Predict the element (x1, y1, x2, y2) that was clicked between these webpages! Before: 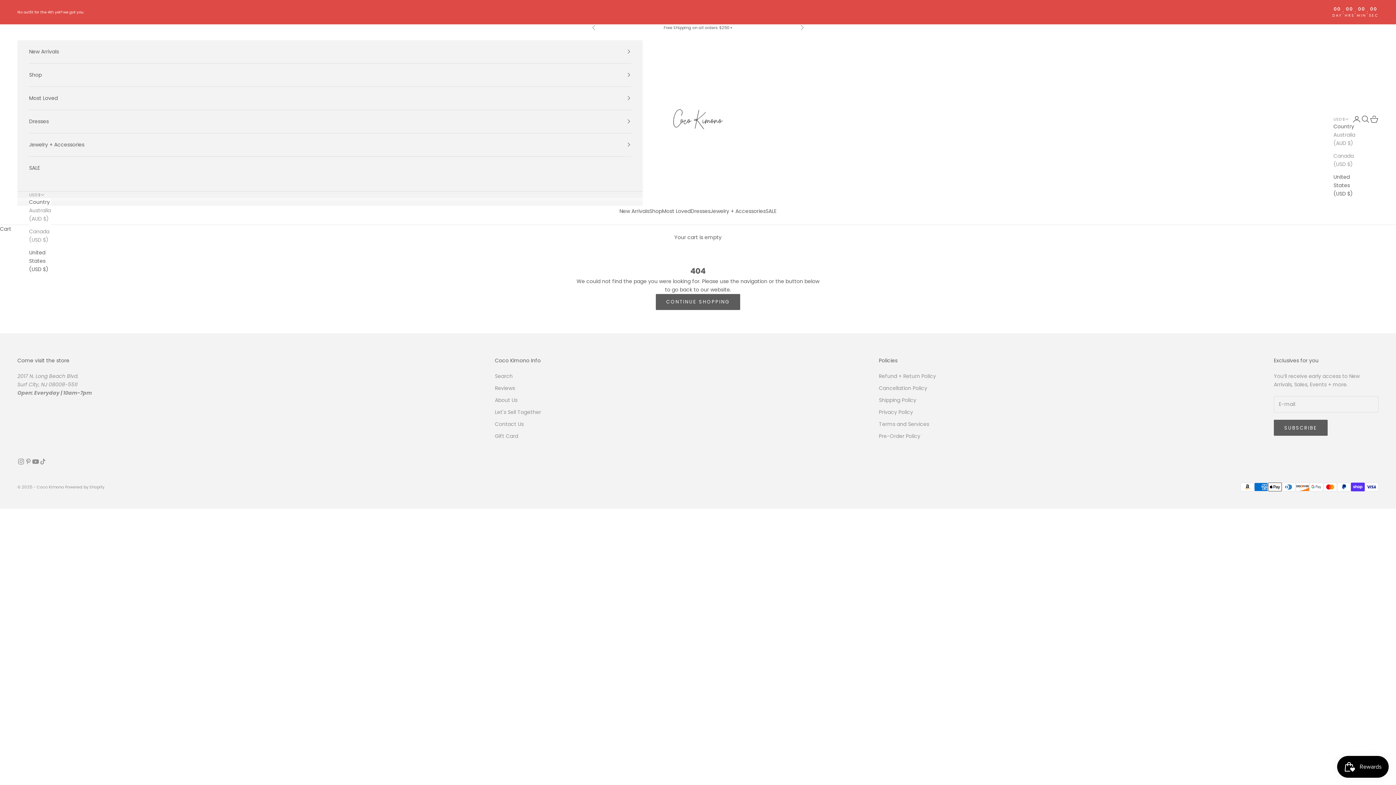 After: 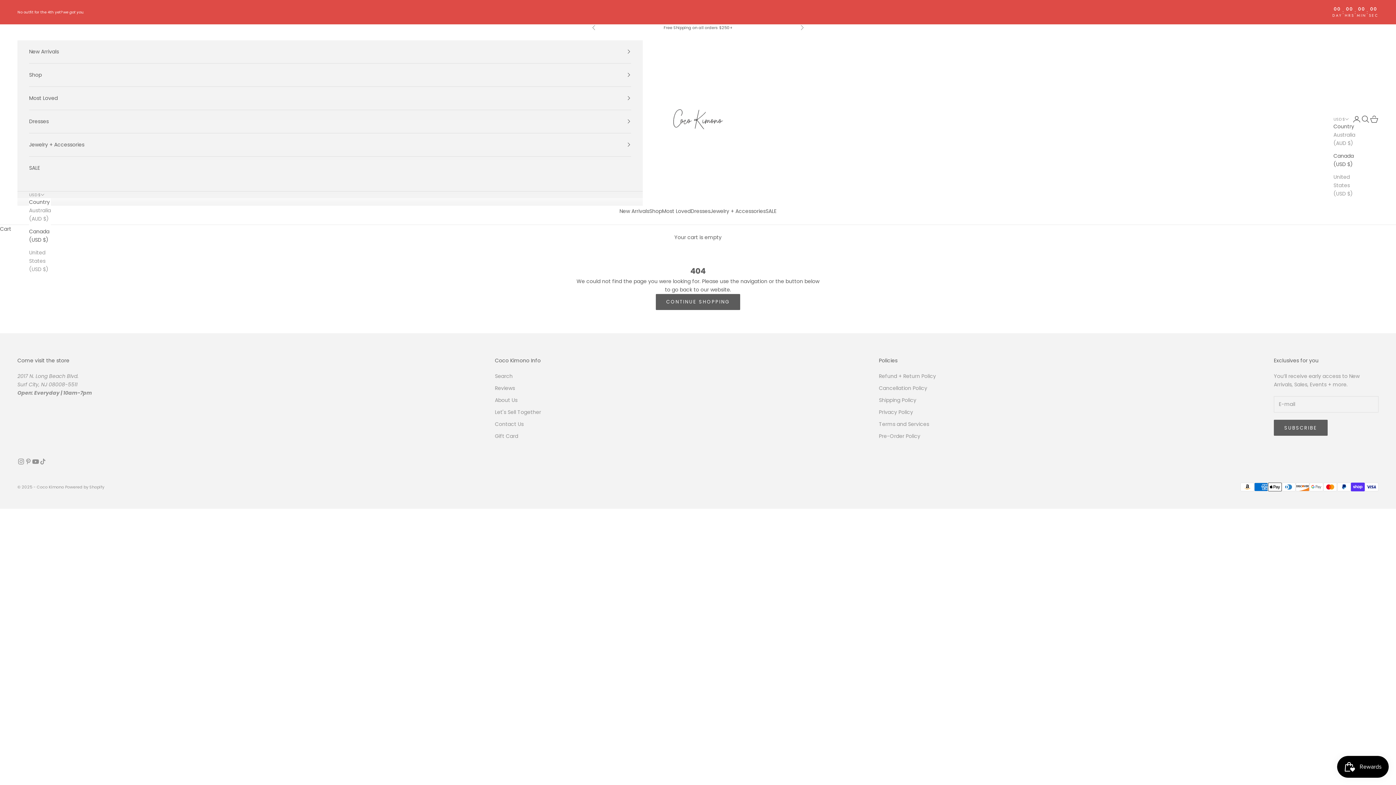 Action: label: Canada (USD $) bbox: (29, 227, 50, 244)